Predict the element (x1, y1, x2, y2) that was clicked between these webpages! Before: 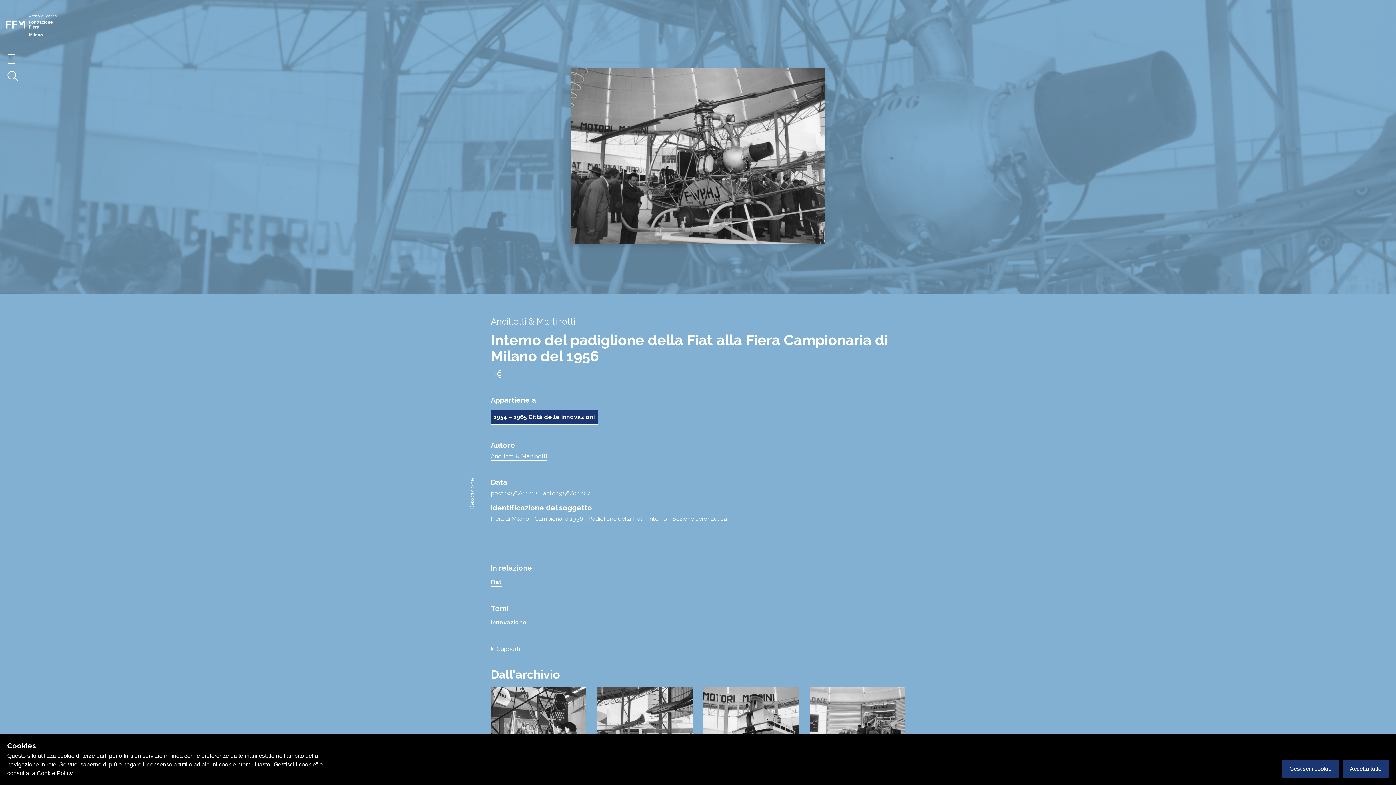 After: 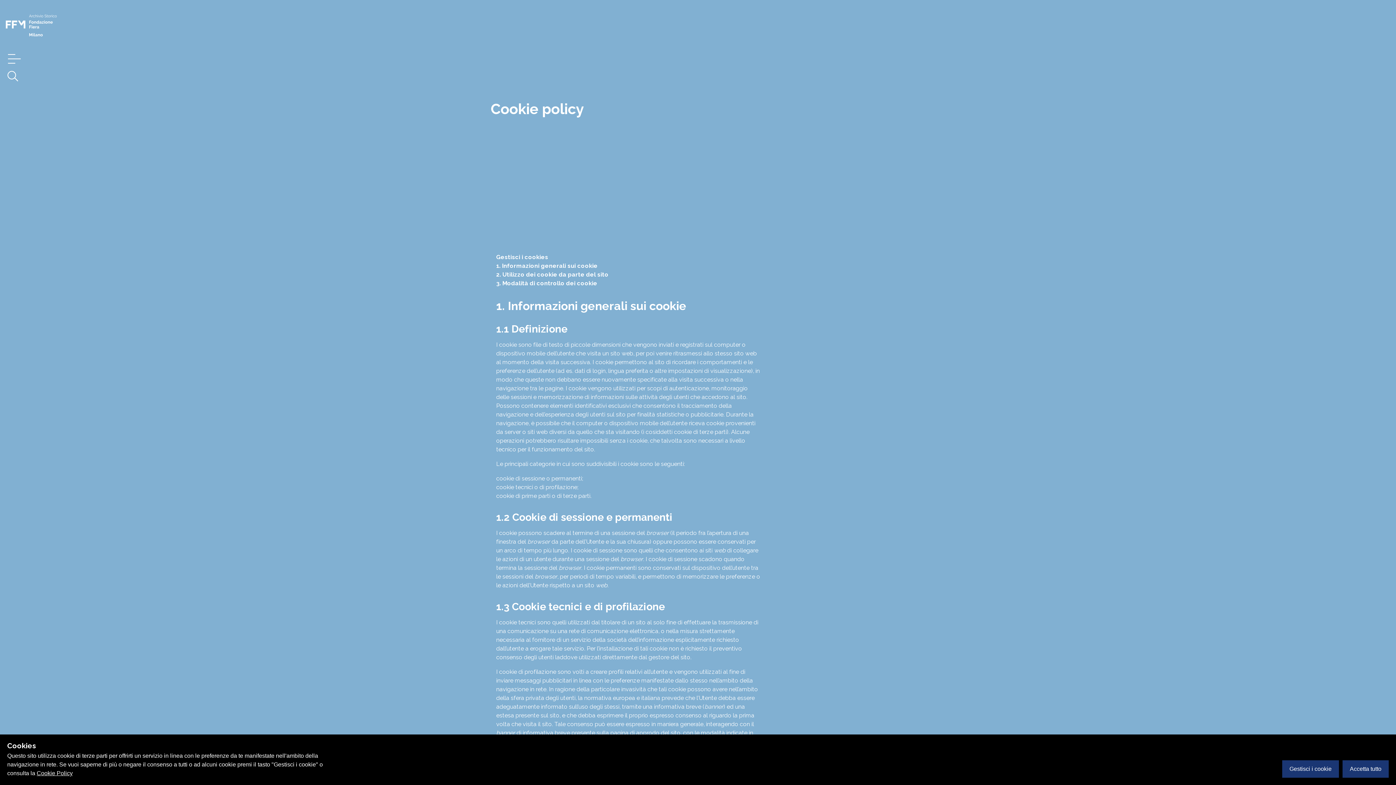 Action: label: Cookie Policy bbox: (36, 770, 72, 776)